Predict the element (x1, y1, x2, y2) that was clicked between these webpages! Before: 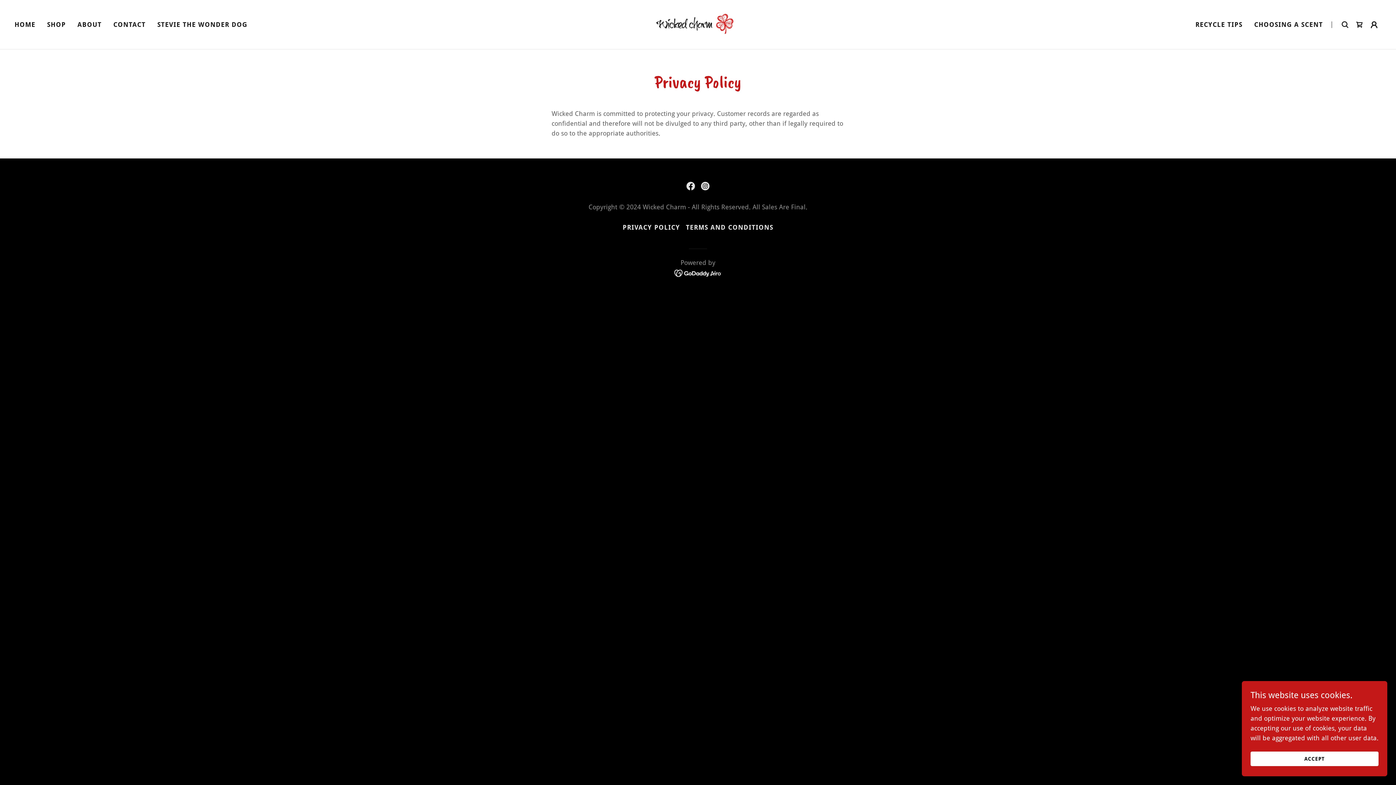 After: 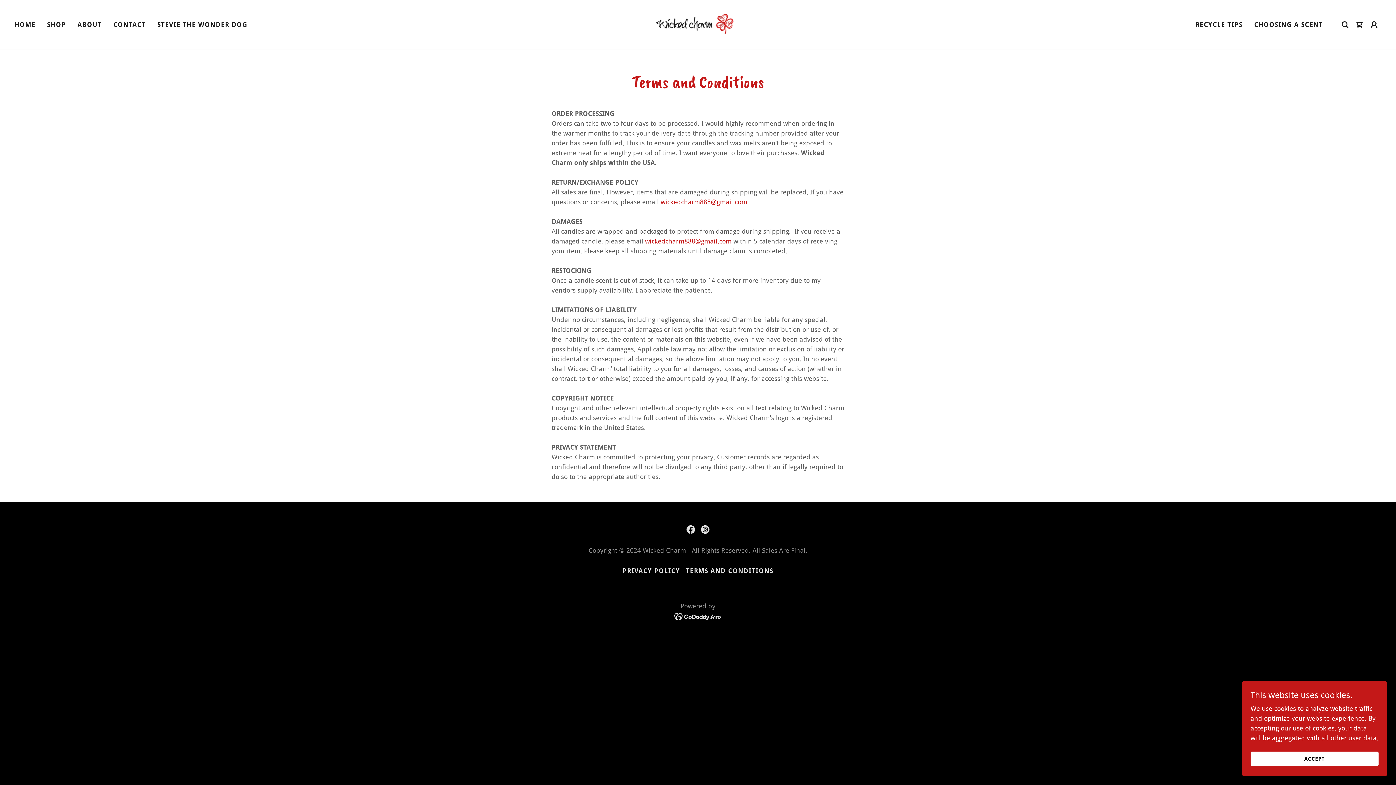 Action: label: TERMS AND CONDITIONS bbox: (683, 220, 776, 234)